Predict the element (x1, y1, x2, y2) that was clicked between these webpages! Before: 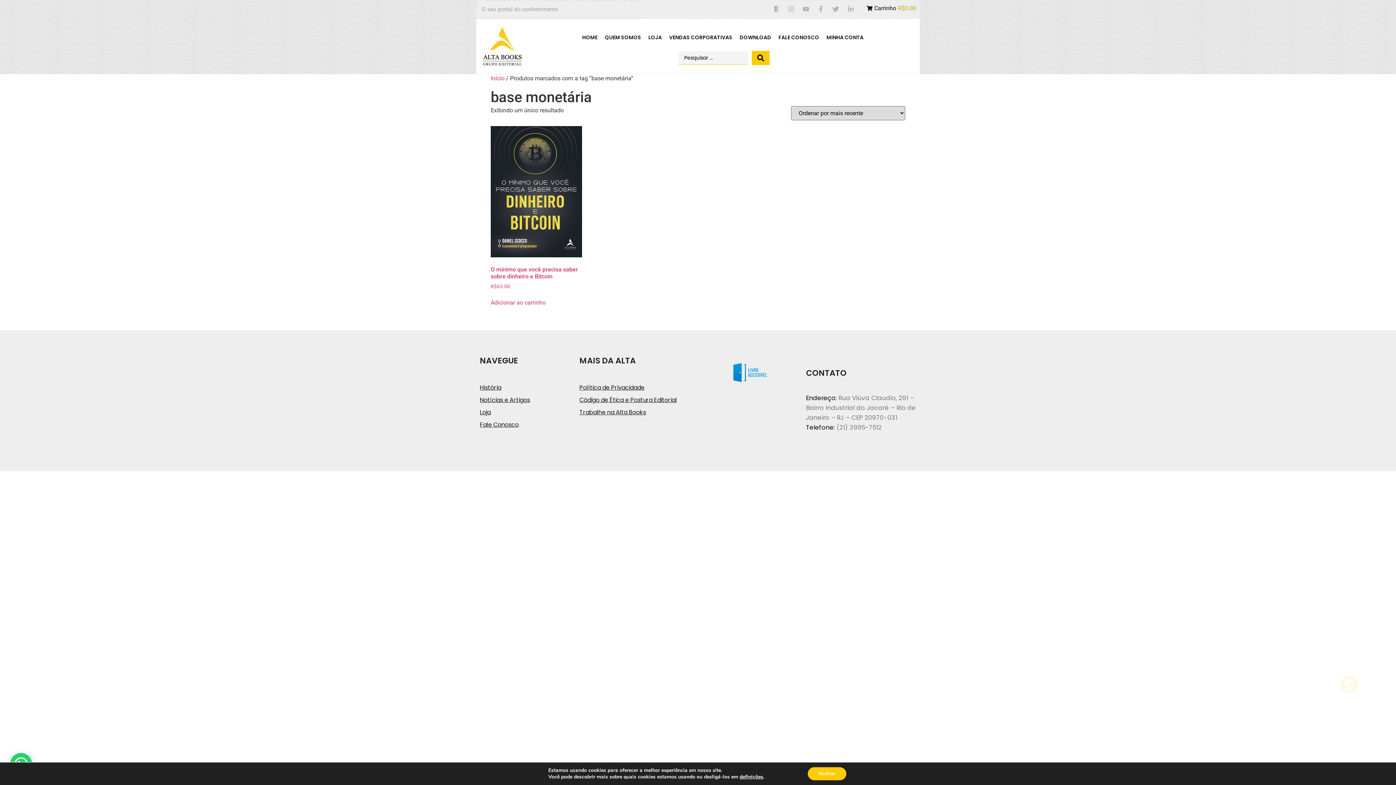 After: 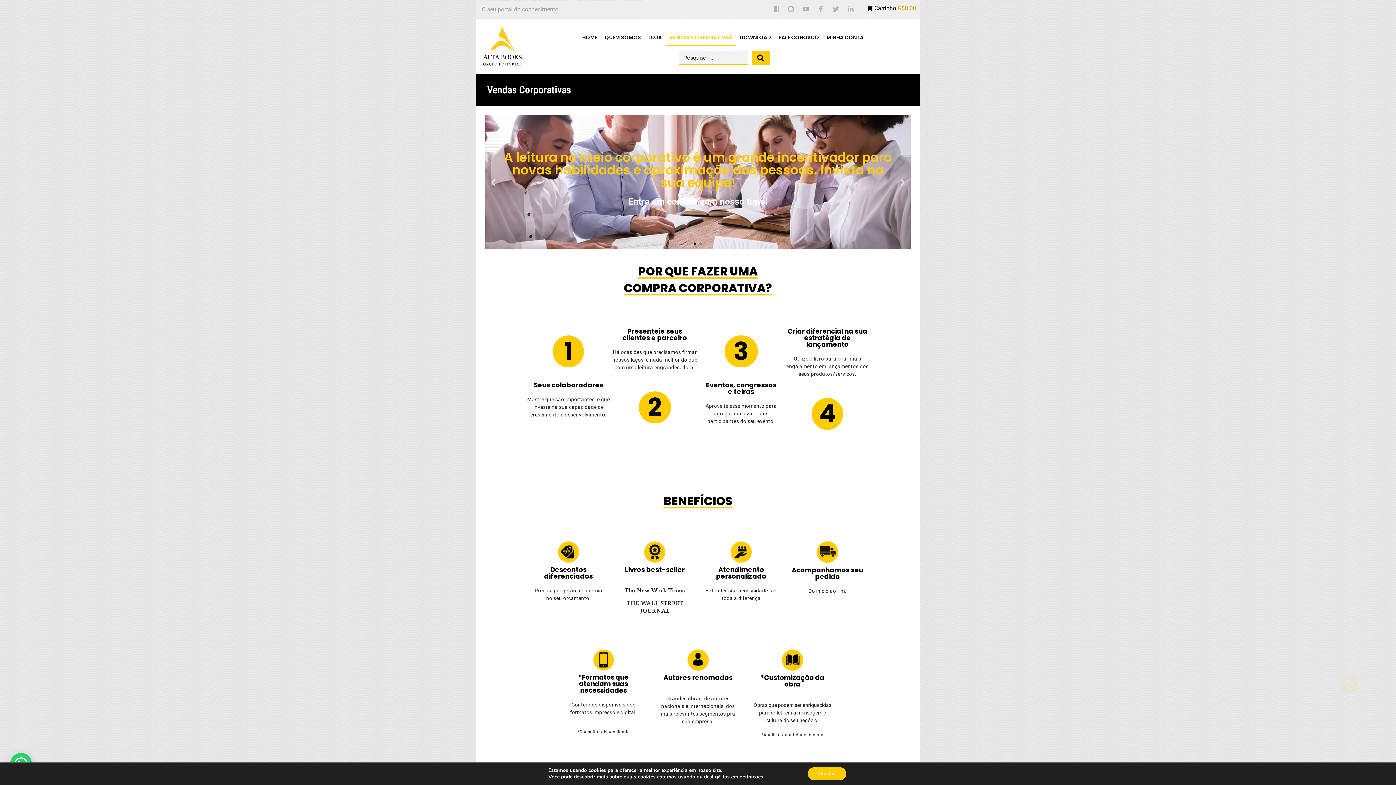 Action: label: VENDAS CORPORATIVAS bbox: (665, 29, 736, 45)